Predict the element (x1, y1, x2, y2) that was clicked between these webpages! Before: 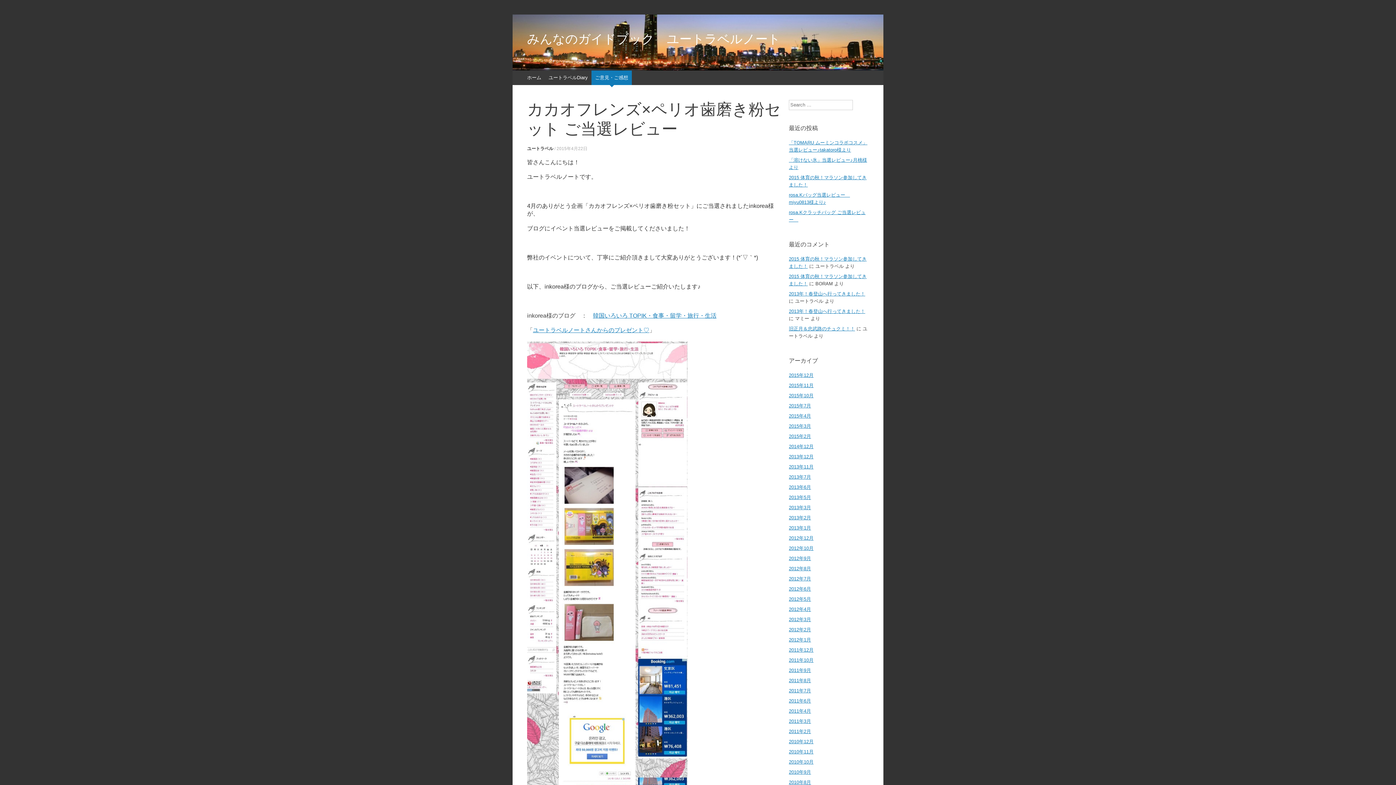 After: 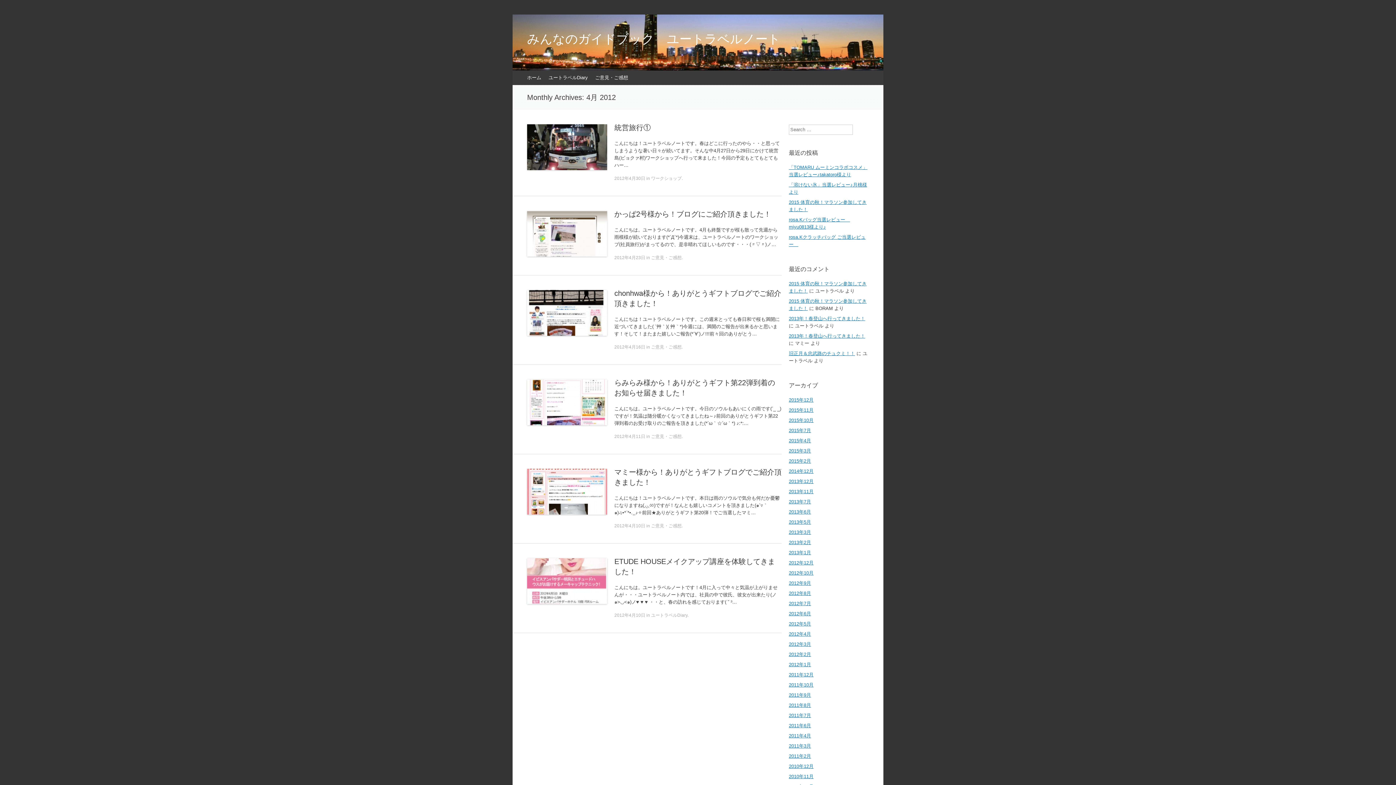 Action: bbox: (789, 606, 811, 612) label: 2012年4月